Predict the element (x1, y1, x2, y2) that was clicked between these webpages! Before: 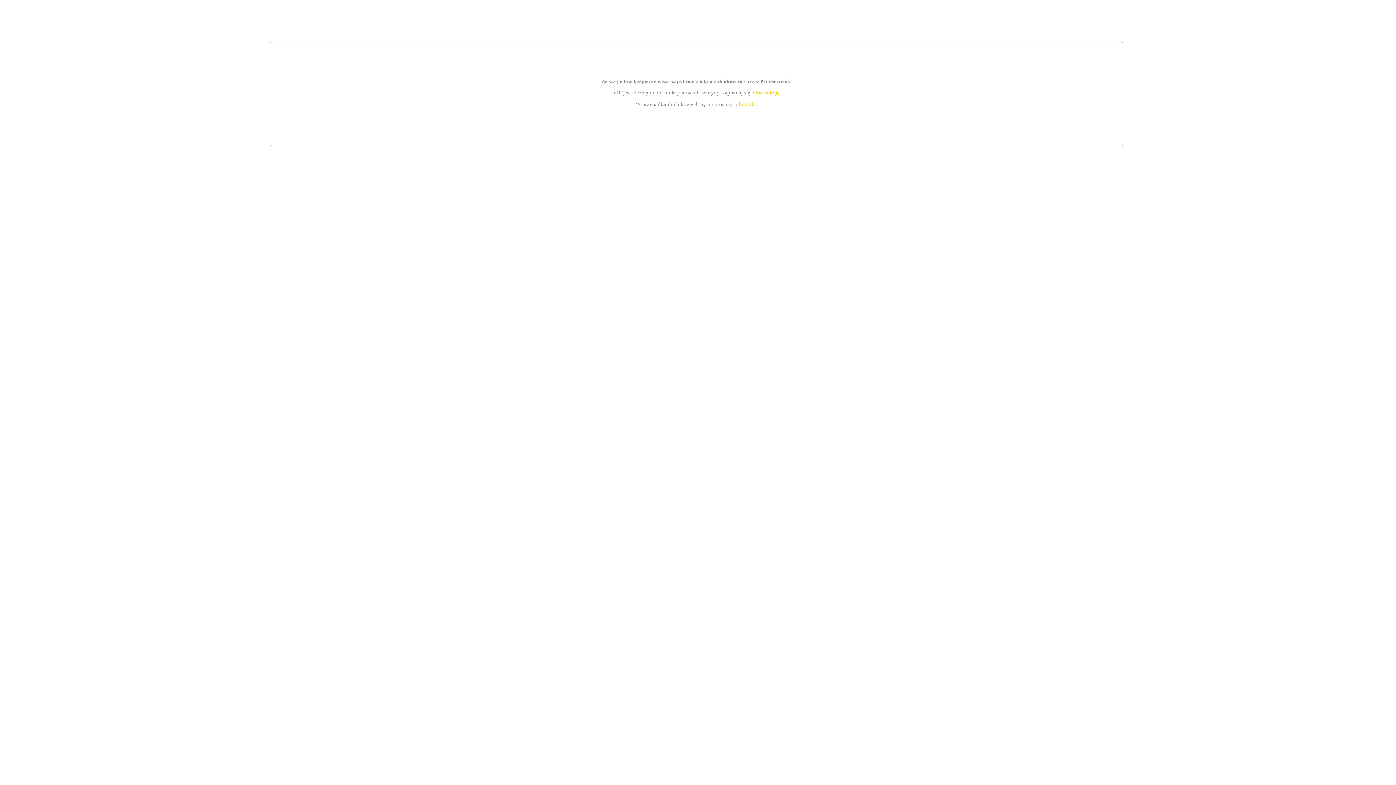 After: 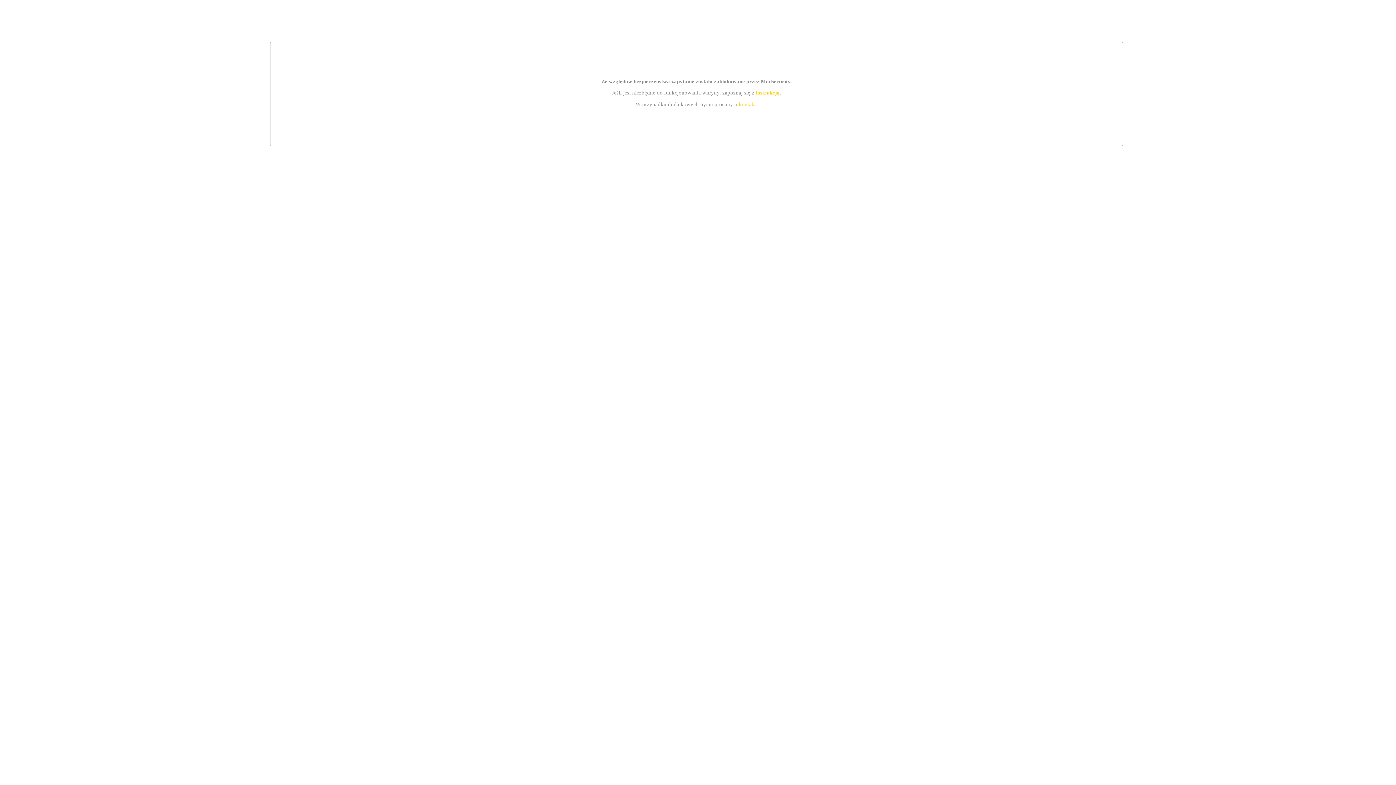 Action: label: kontakt bbox: (739, 101, 756, 107)